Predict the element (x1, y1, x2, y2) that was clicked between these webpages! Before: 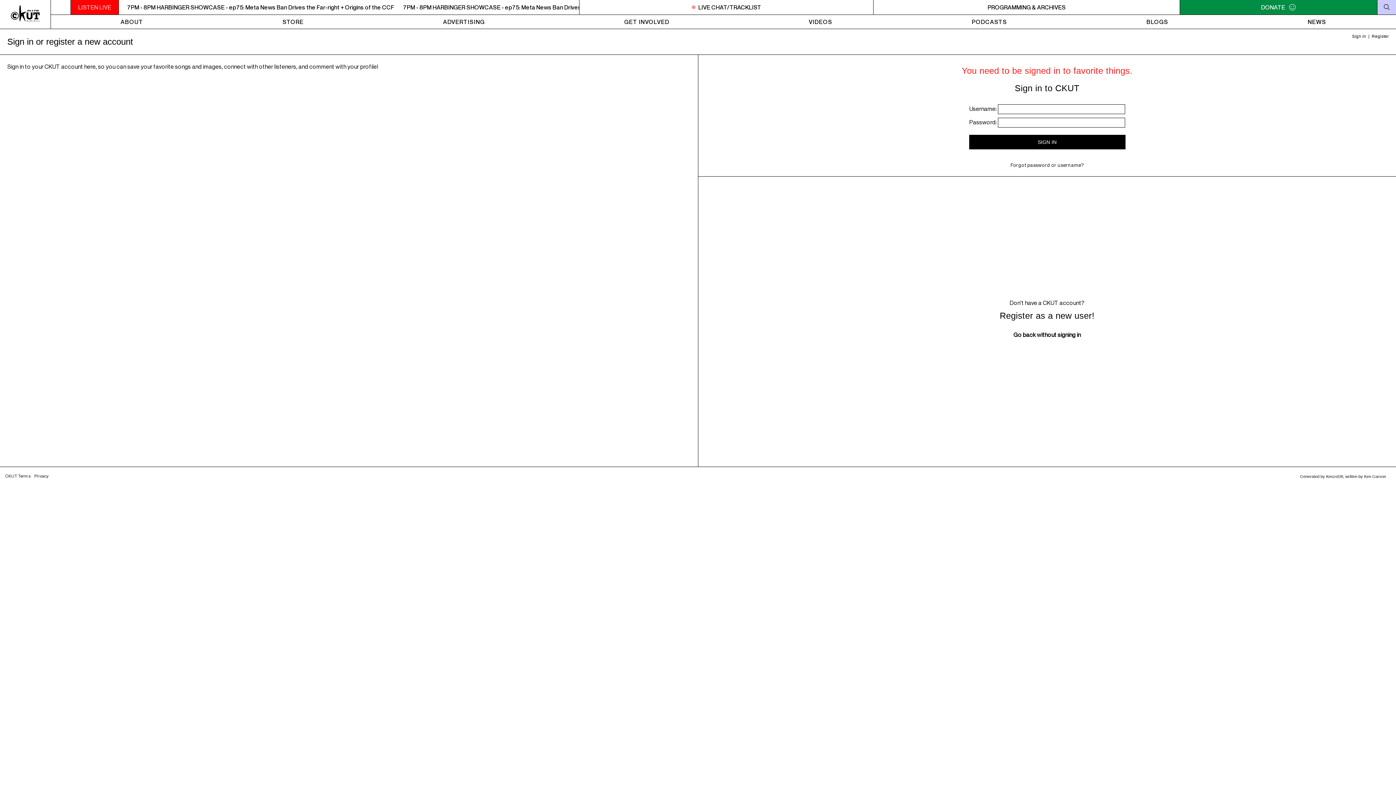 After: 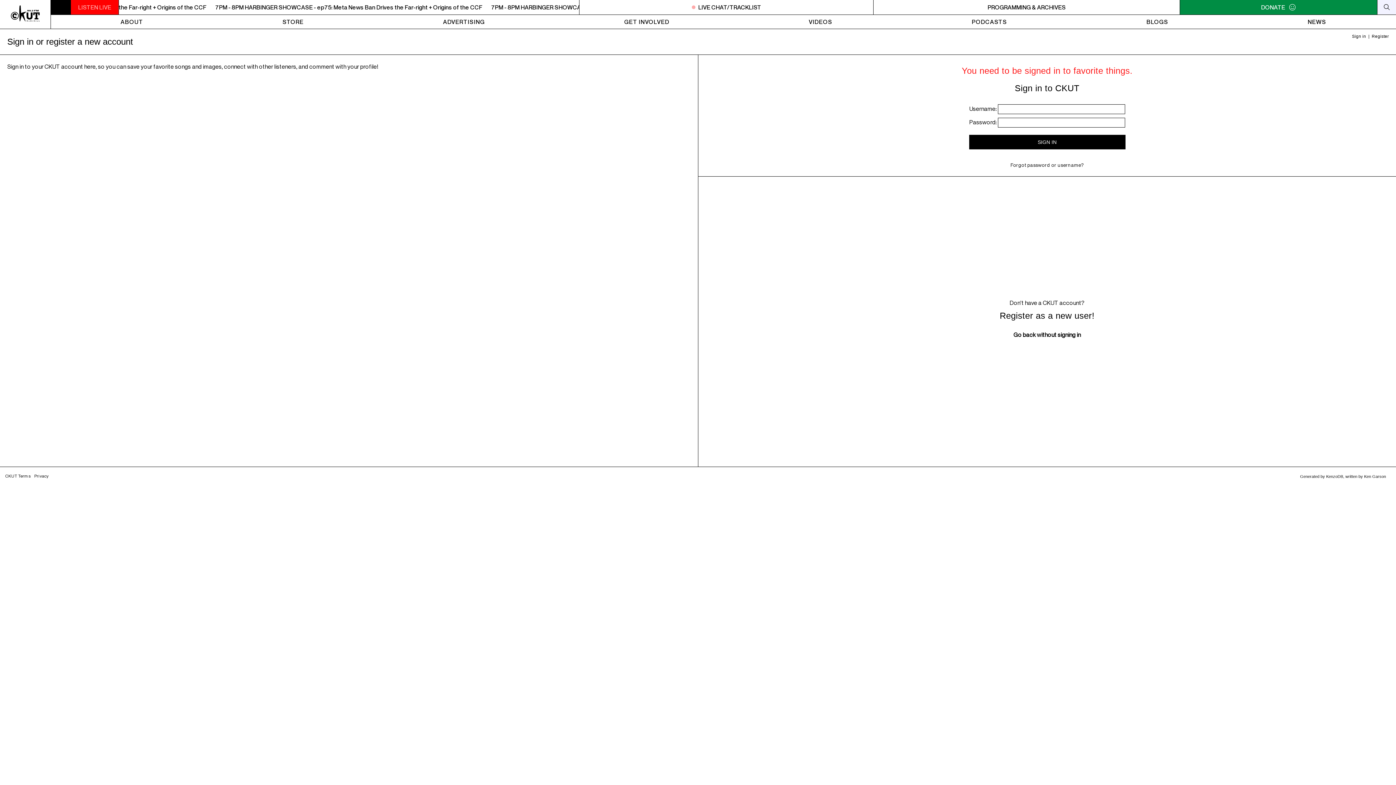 Action: bbox: (50, 0, 70, 14)